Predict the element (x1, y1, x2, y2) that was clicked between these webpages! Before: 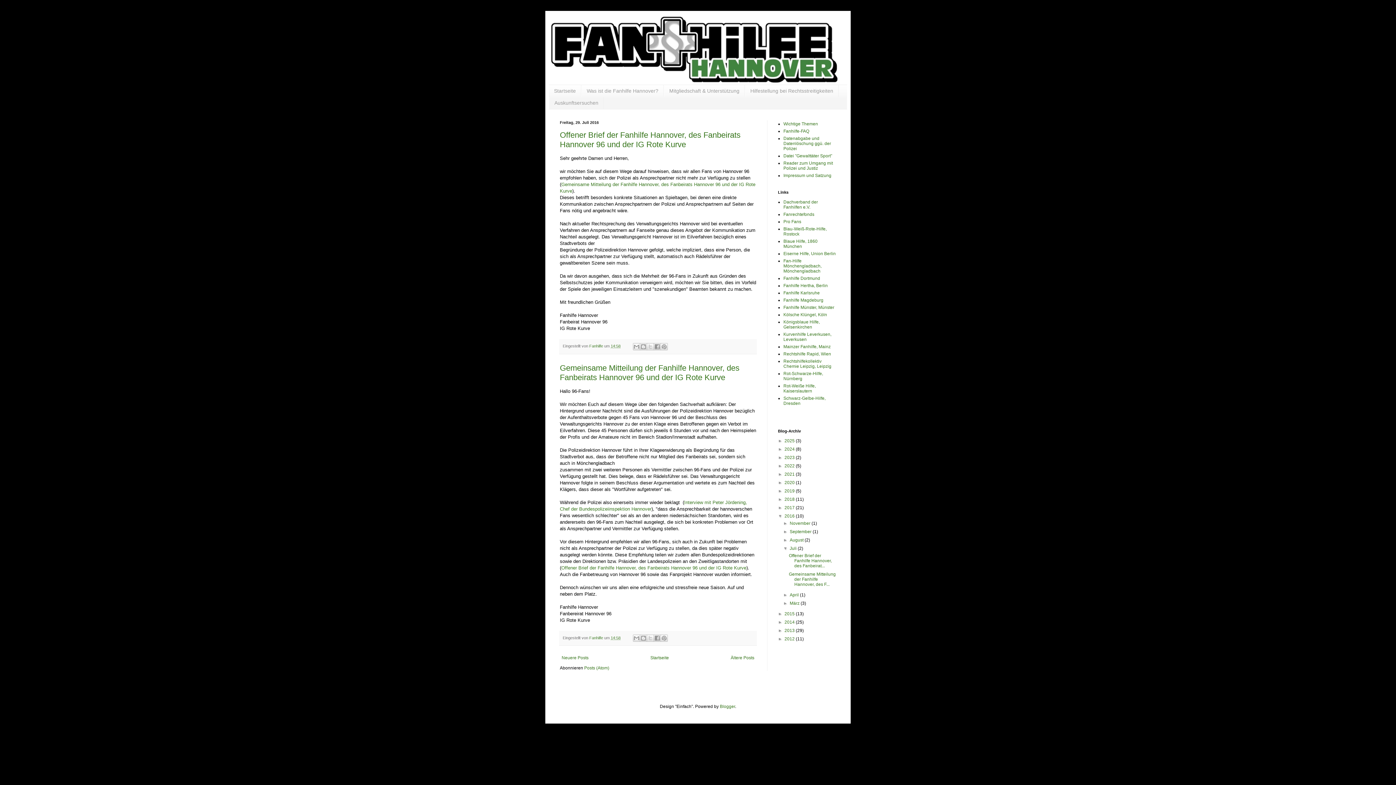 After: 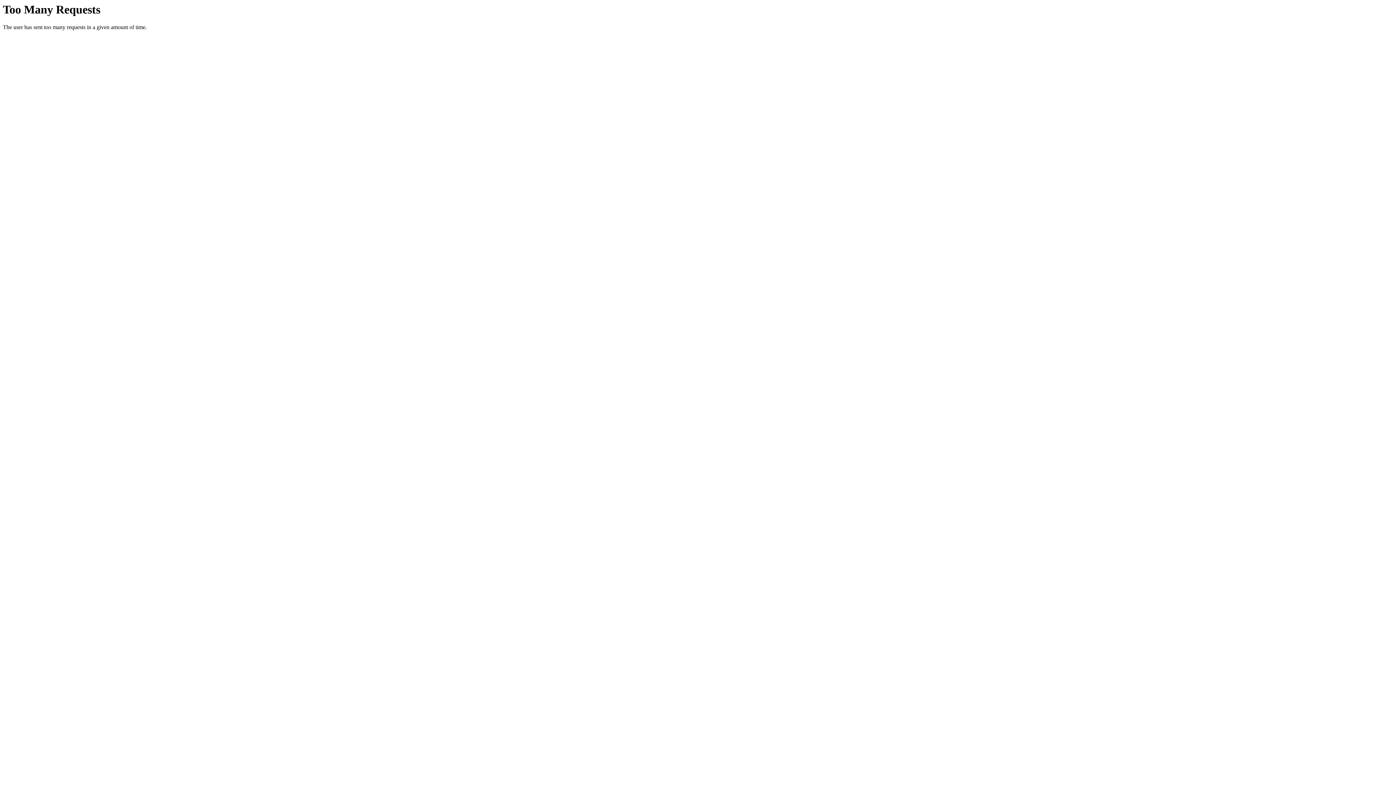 Action: bbox: (783, 199, 818, 209) label: Dachverband der Fanhilfen e.V.